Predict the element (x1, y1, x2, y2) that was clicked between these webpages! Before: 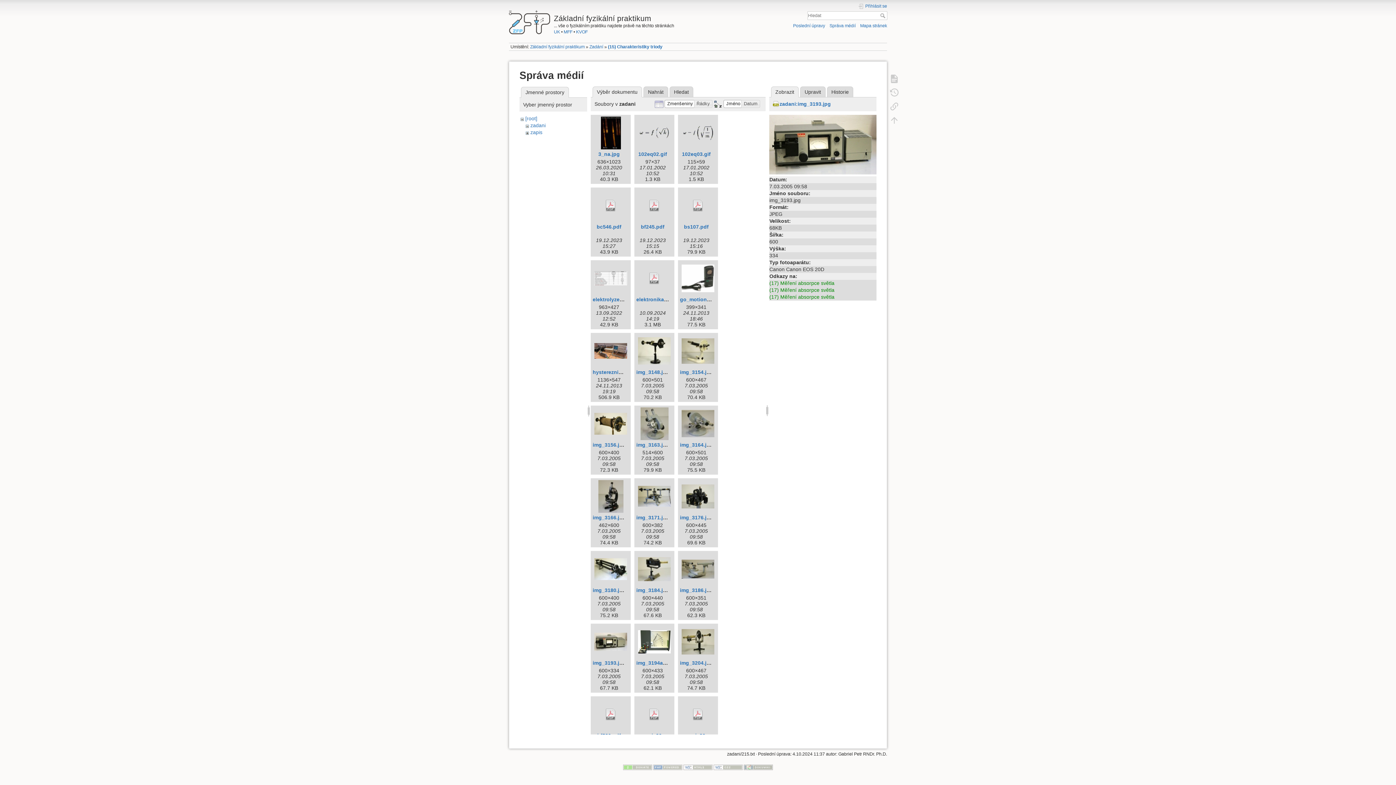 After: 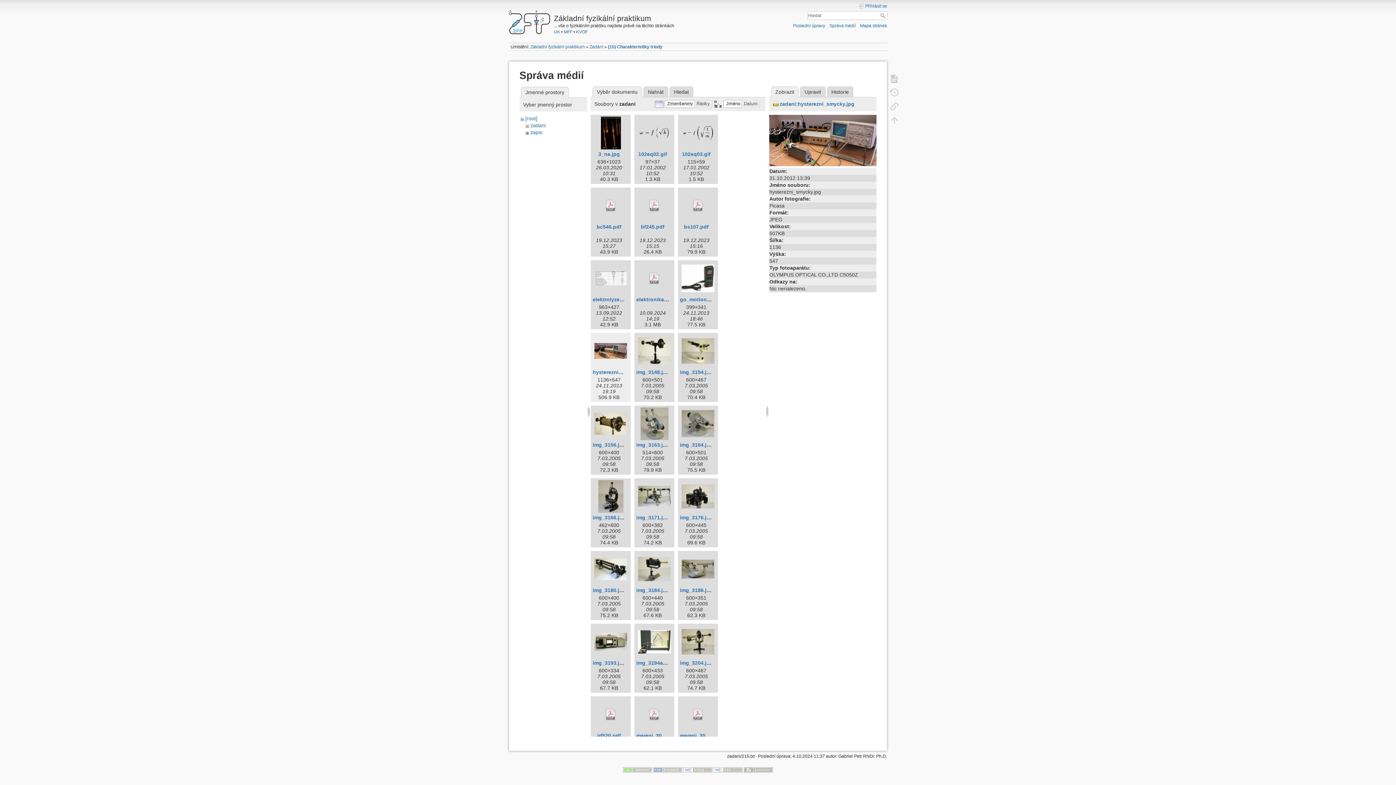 Action: bbox: (592, 334, 629, 367)